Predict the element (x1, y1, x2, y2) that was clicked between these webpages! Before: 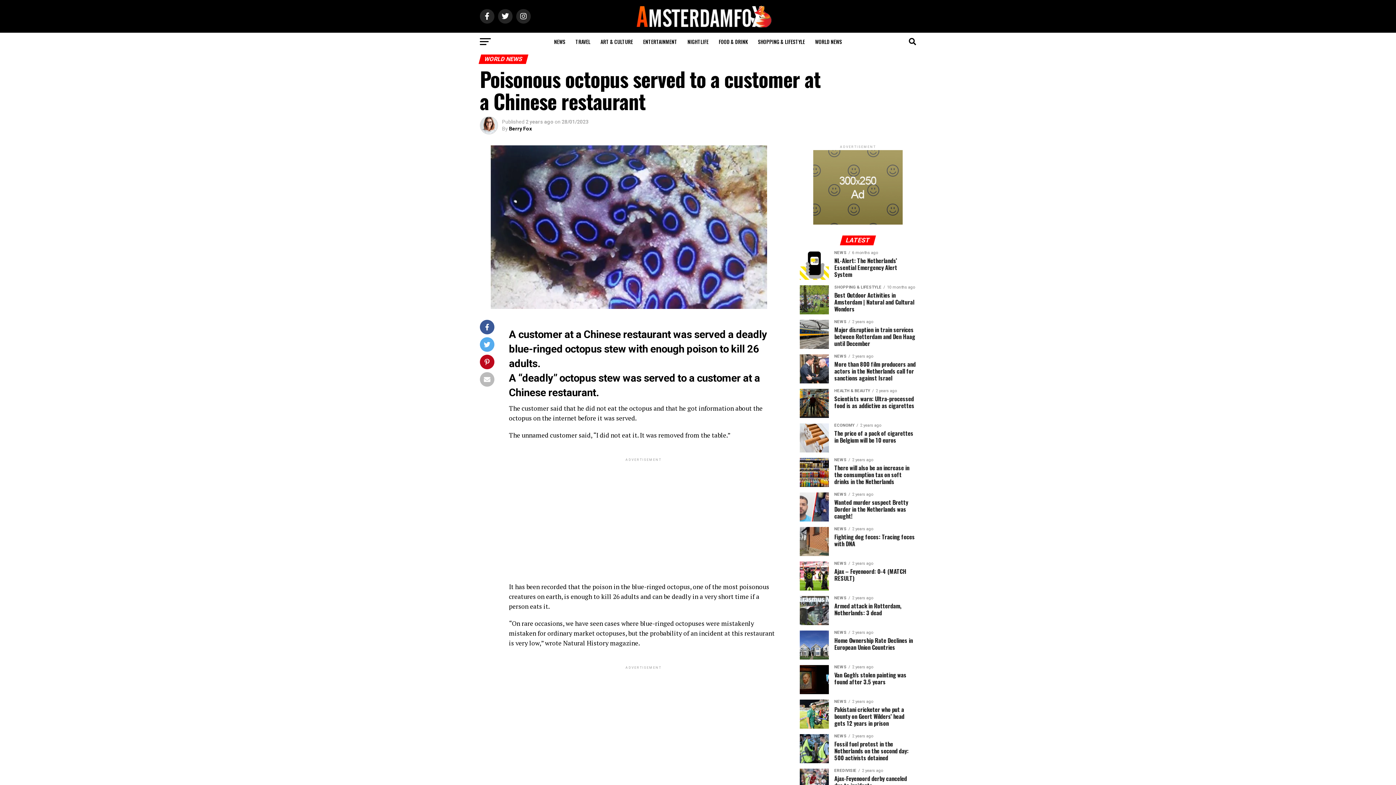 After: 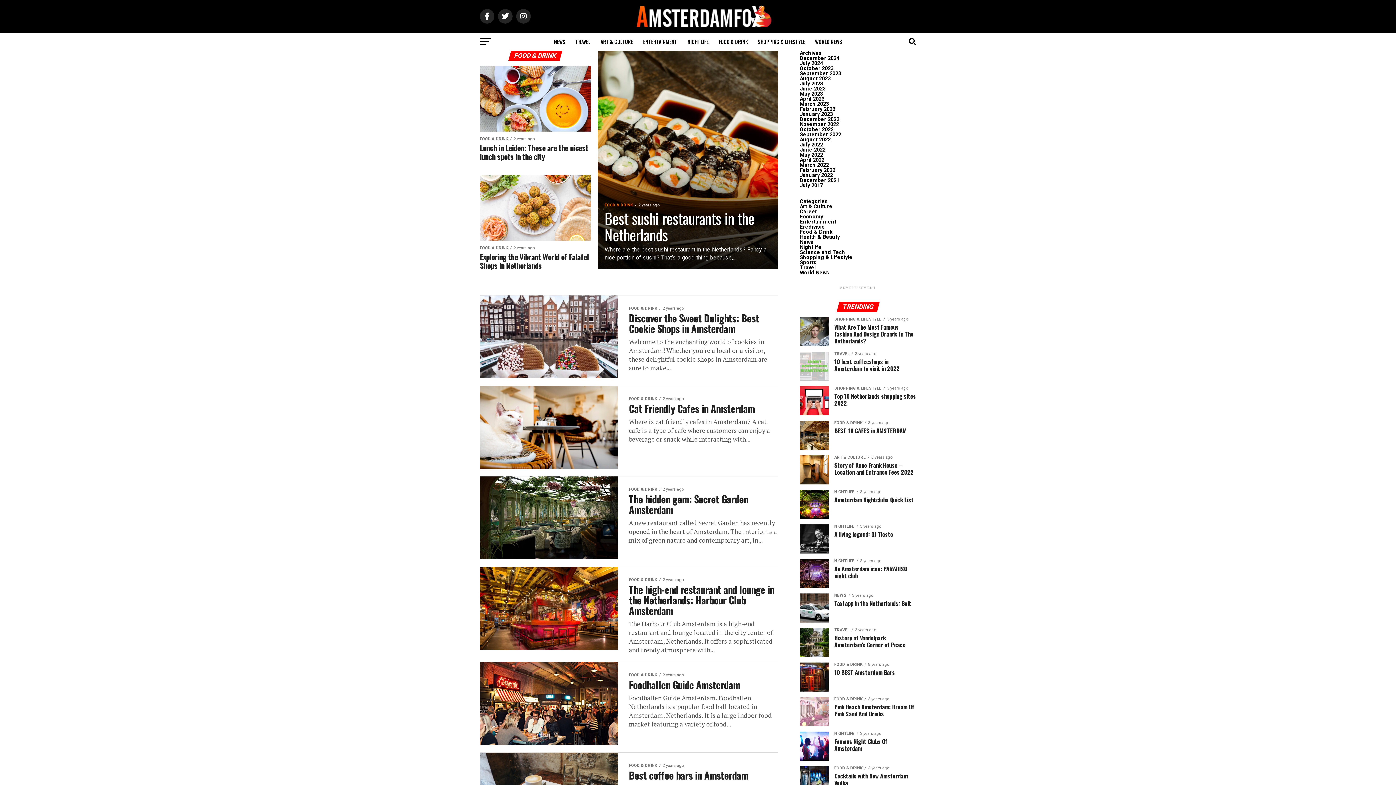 Action: label: FOOD & DRINK bbox: (714, 32, 752, 50)